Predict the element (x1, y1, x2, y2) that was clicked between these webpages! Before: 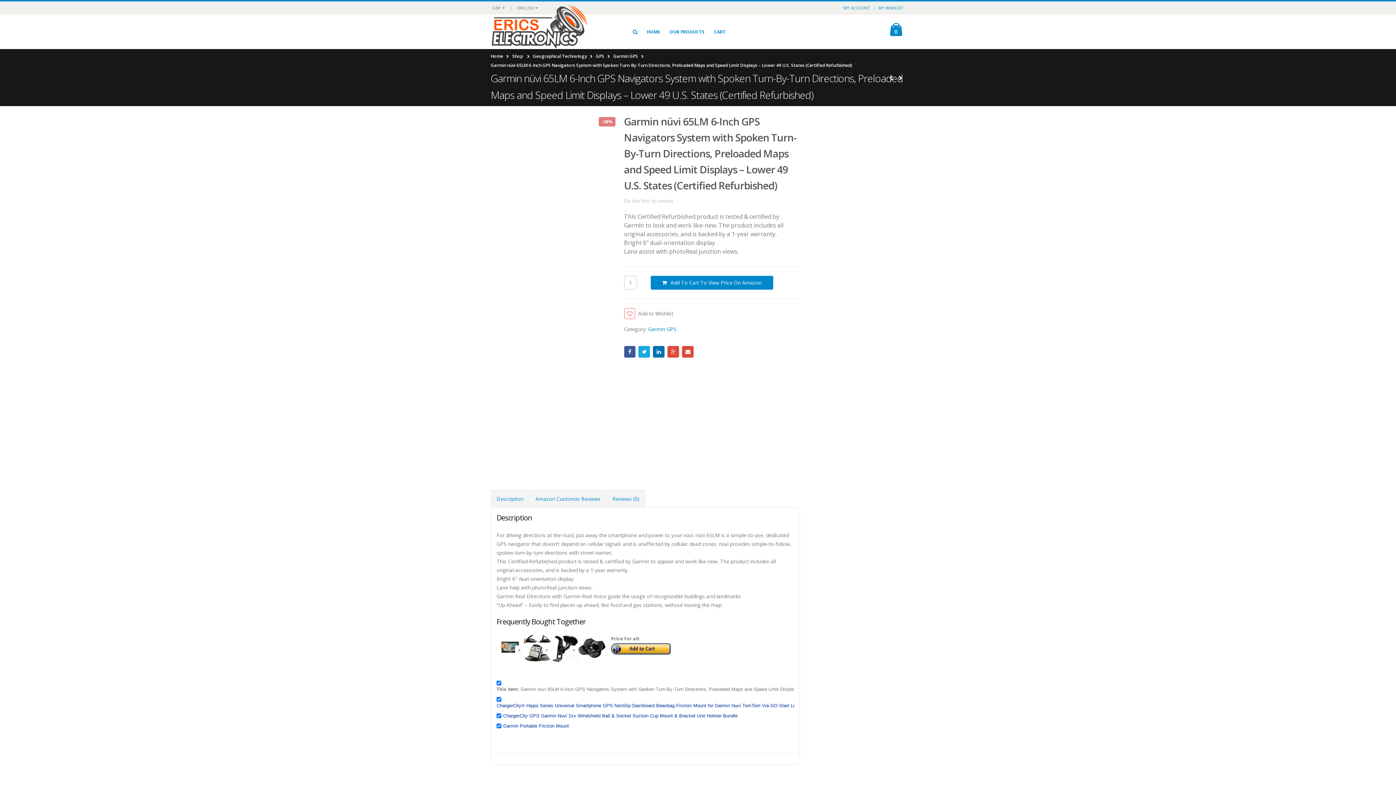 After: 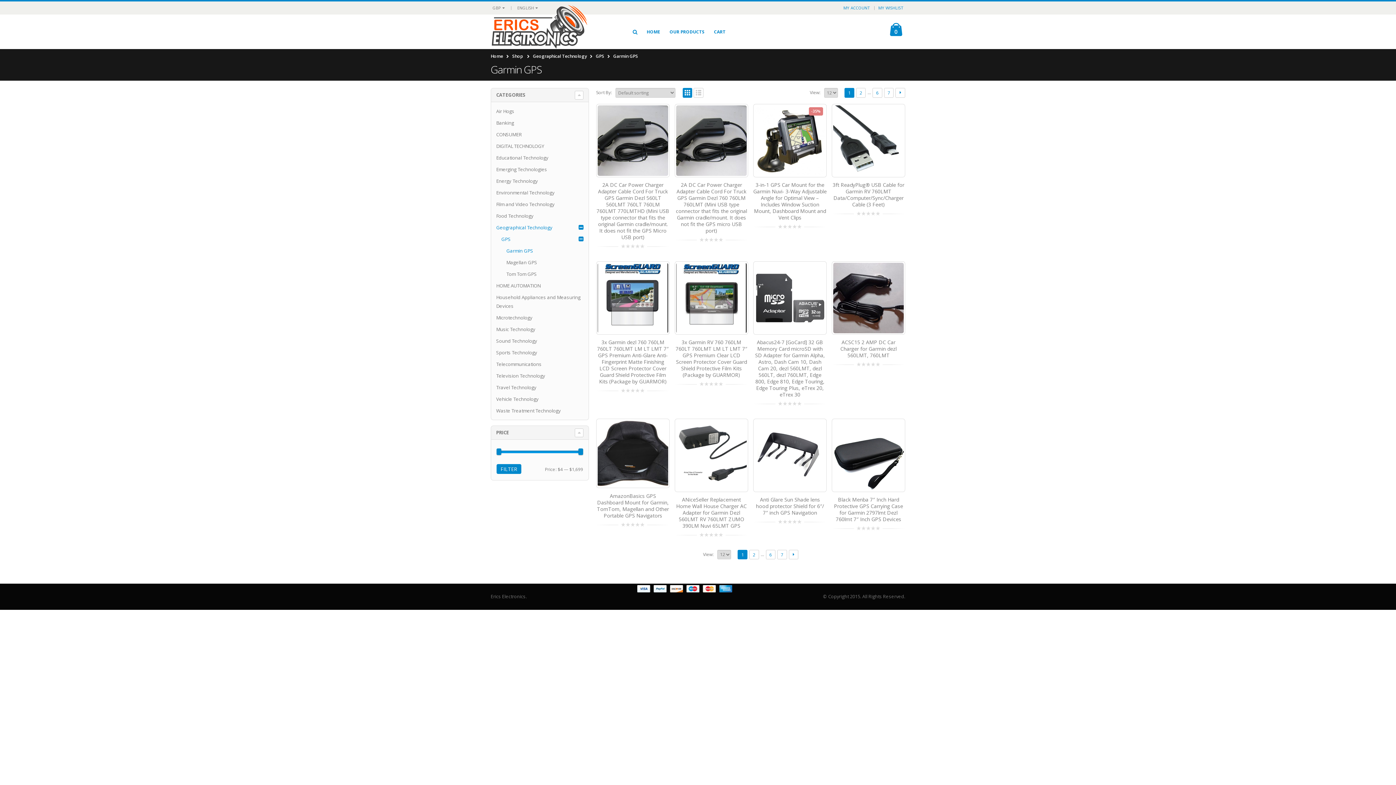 Action: bbox: (648, 325, 676, 332) label: Garmin GPS